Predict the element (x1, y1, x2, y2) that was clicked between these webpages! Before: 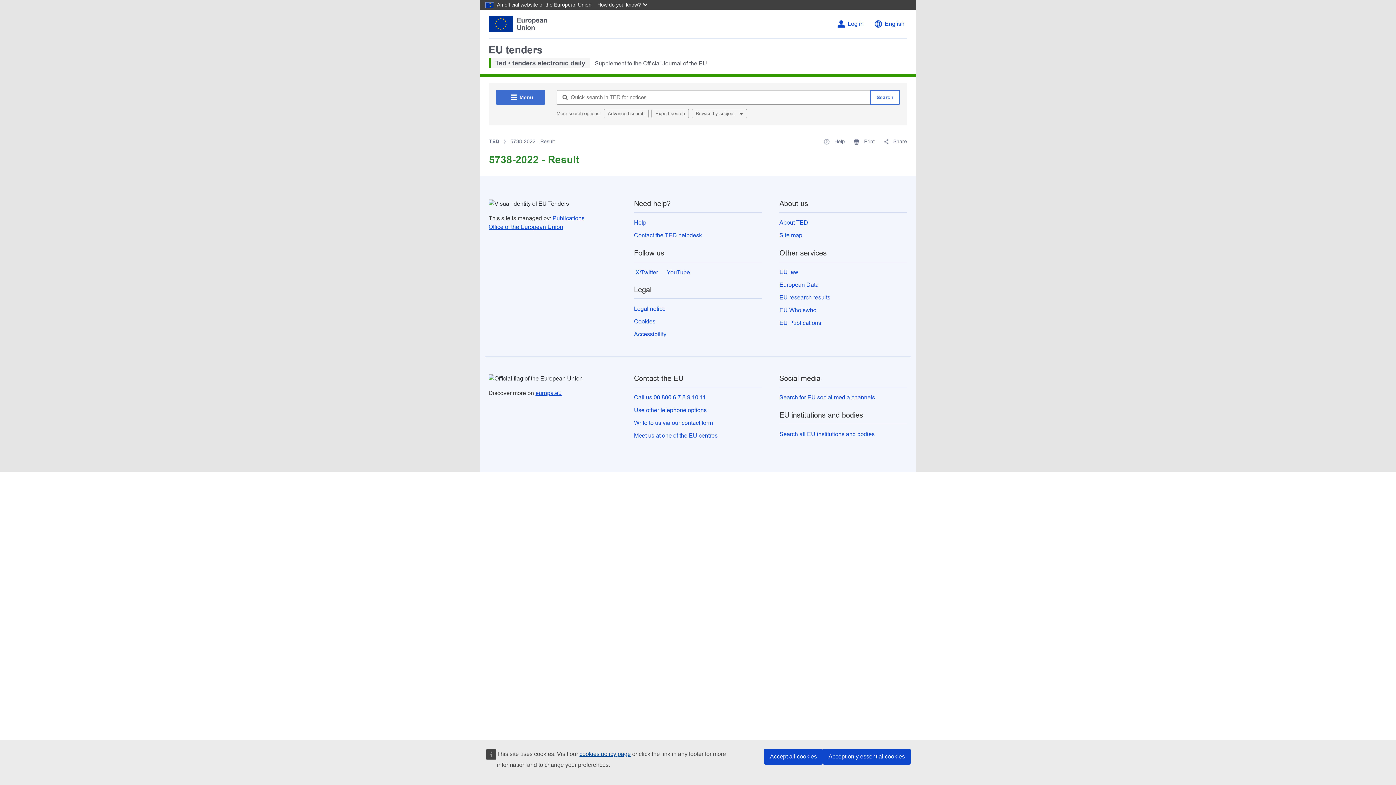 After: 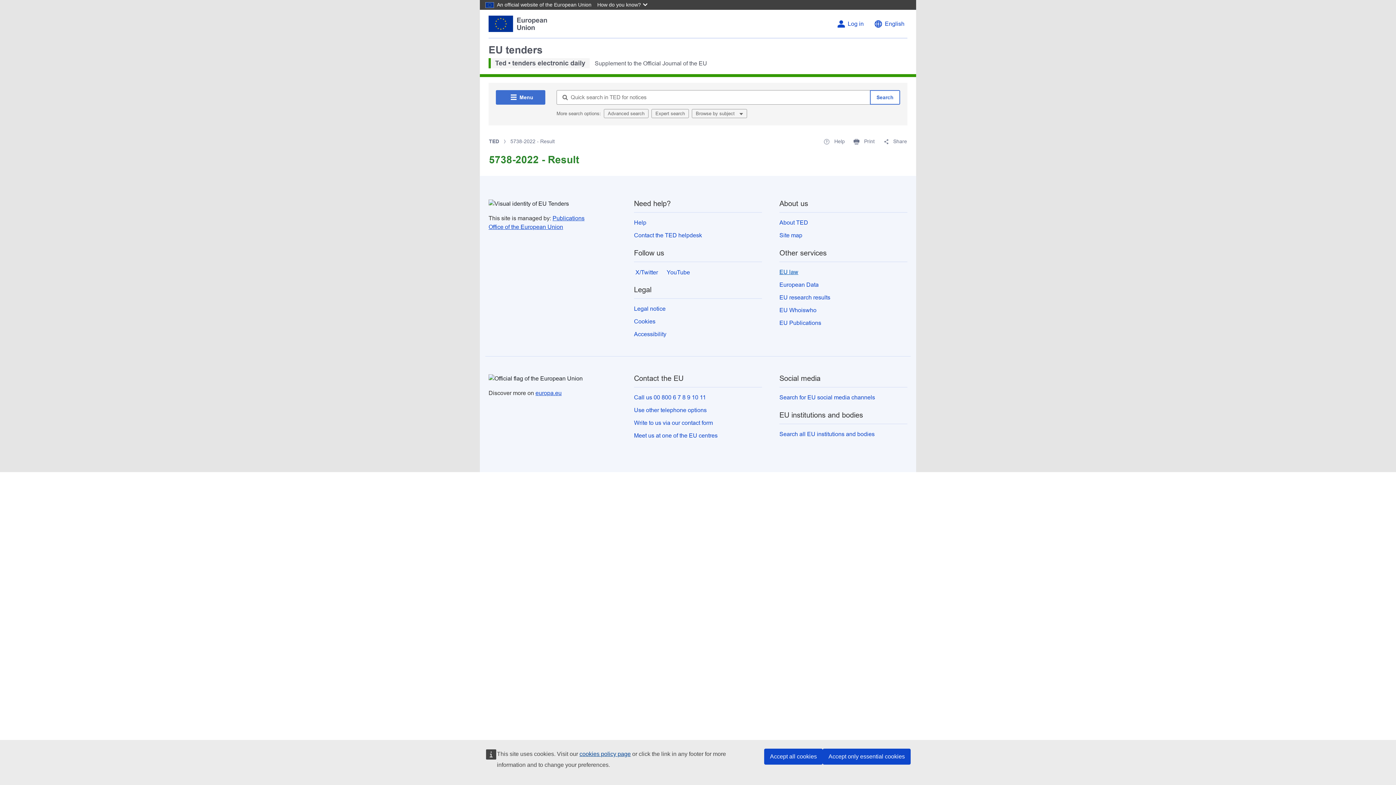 Action: bbox: (779, 269, 798, 275) label: EU law